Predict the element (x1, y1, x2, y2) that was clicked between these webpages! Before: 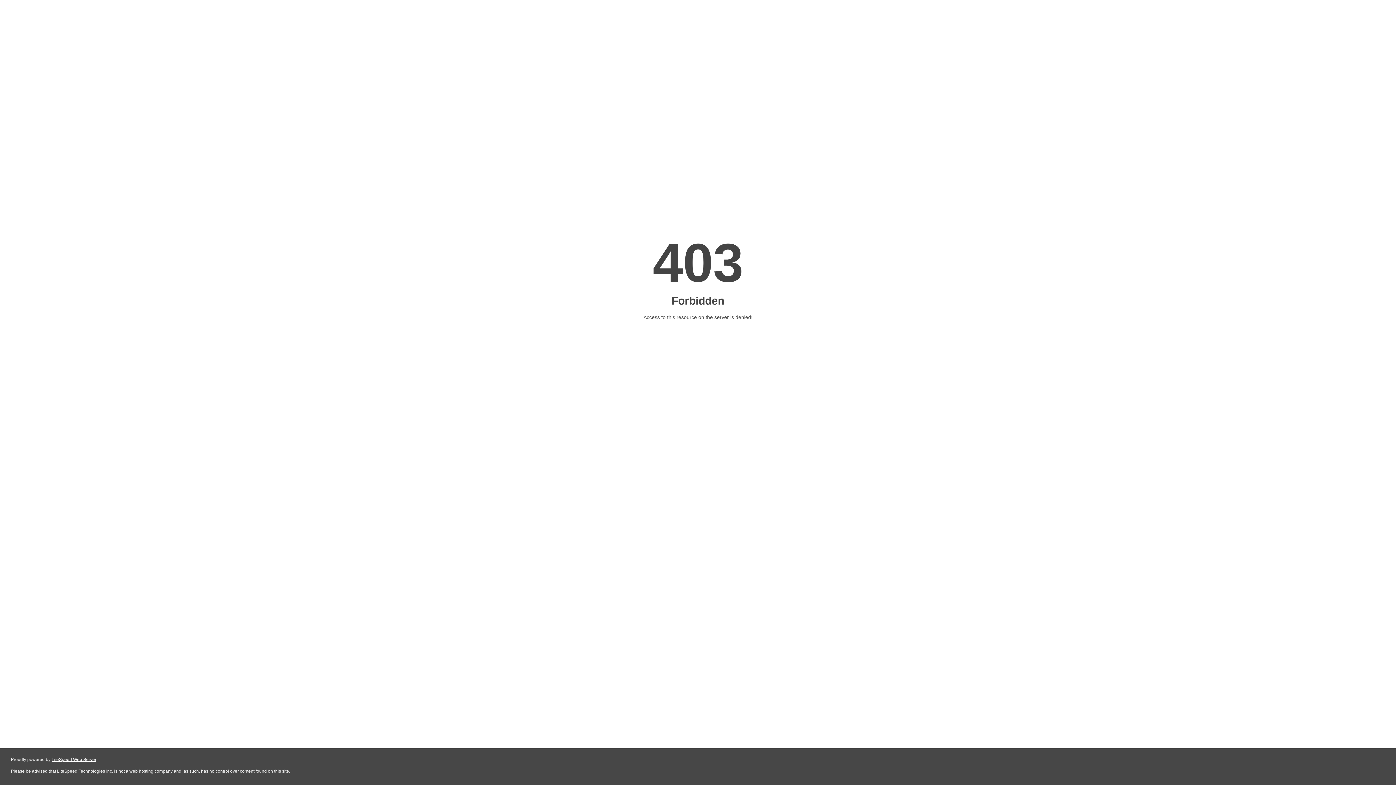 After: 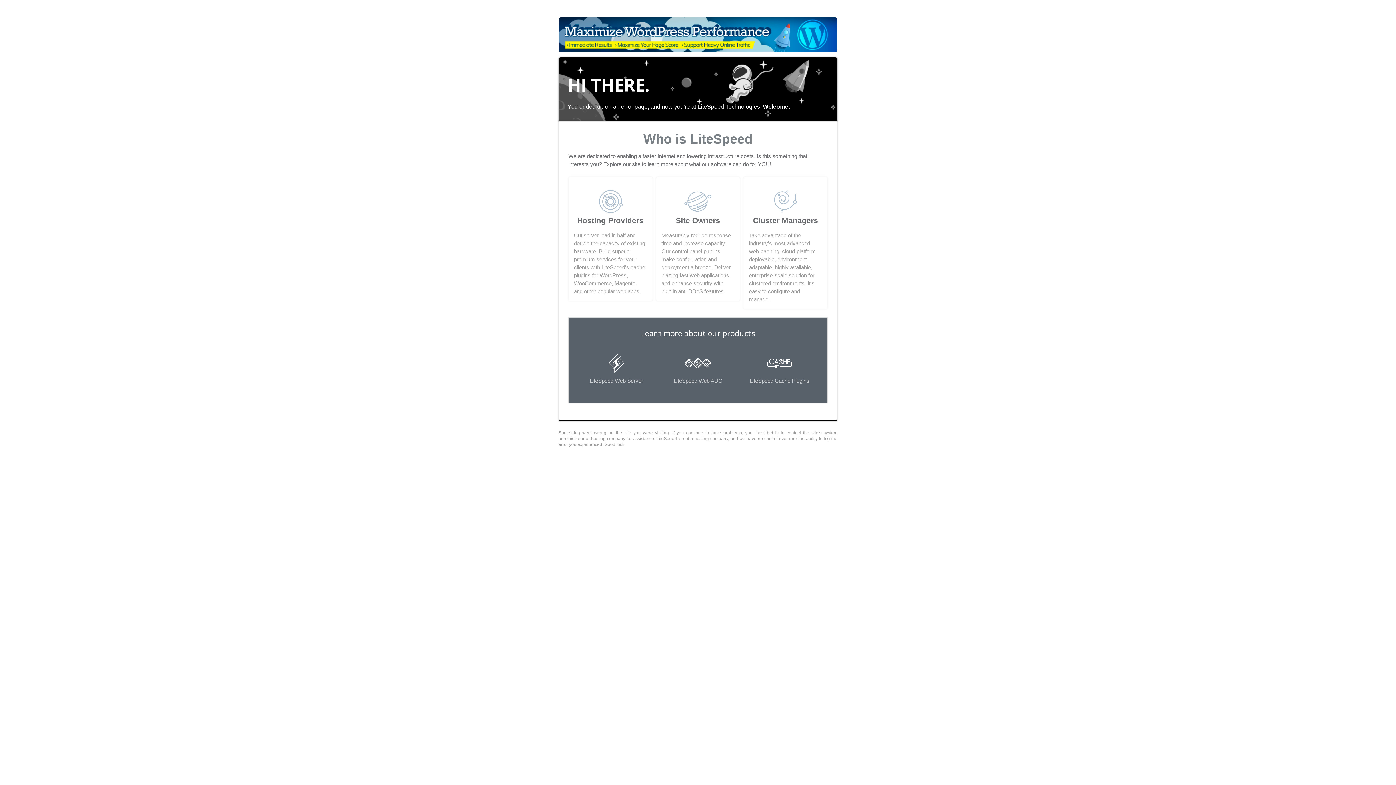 Action: bbox: (51, 757, 96, 762) label: LiteSpeed Web Server